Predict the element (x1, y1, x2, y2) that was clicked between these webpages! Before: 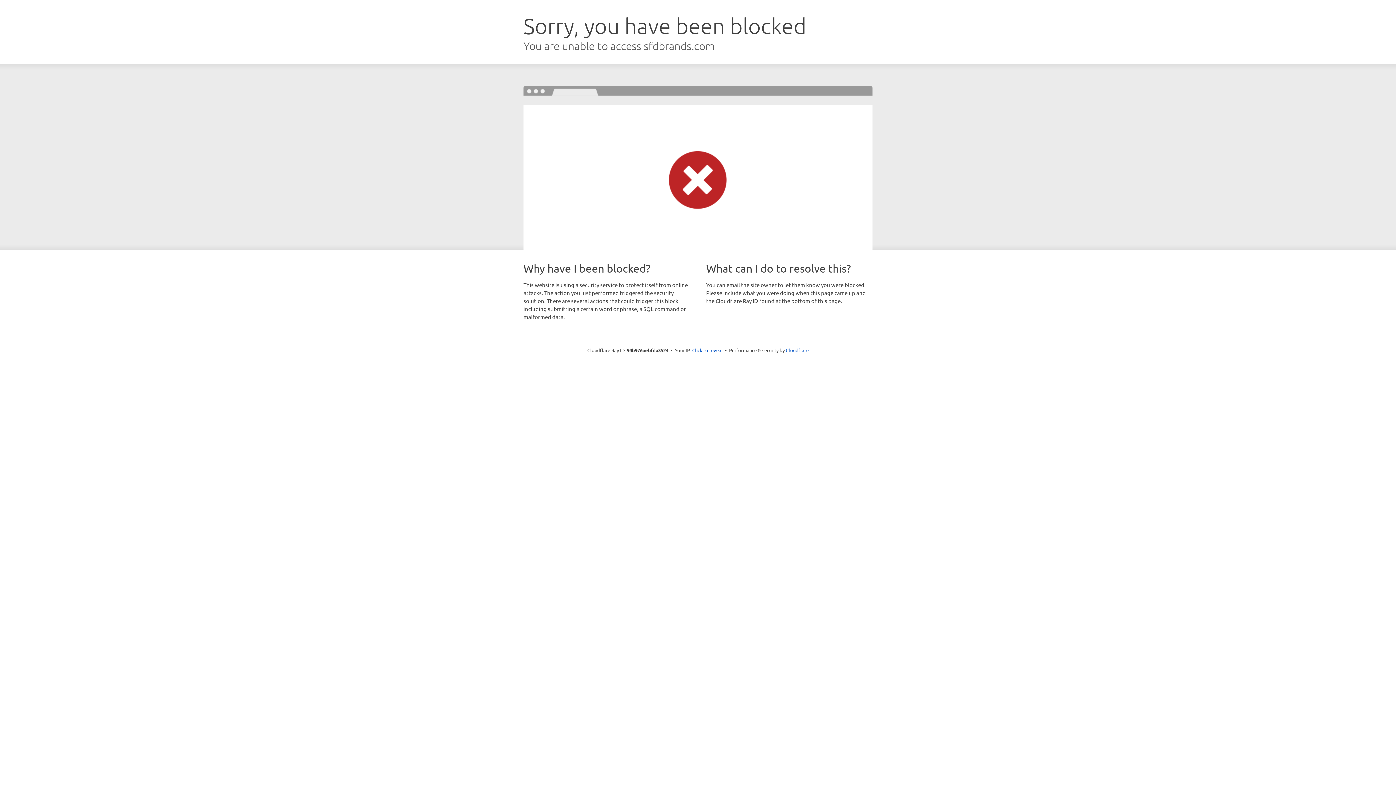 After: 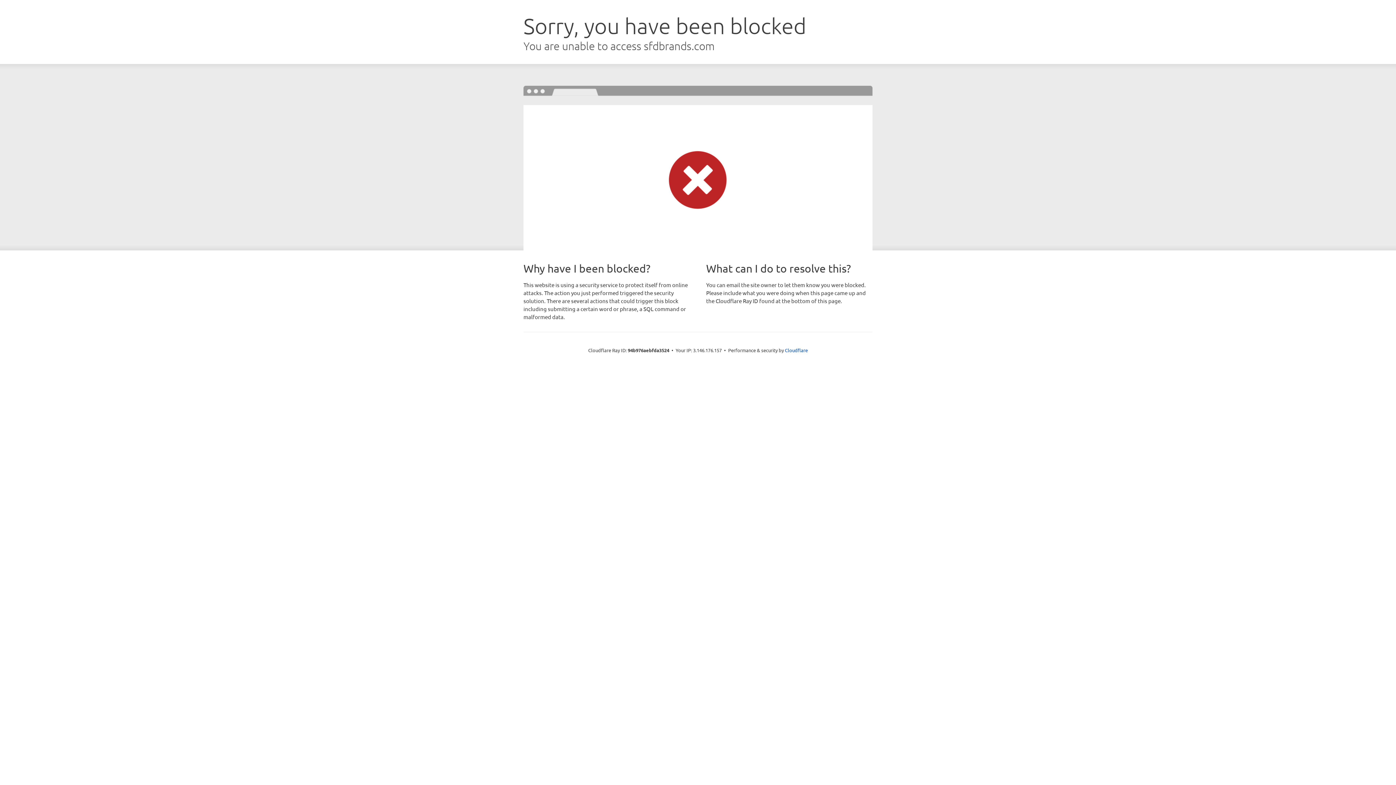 Action: label: Click to reveal bbox: (692, 346, 722, 353)